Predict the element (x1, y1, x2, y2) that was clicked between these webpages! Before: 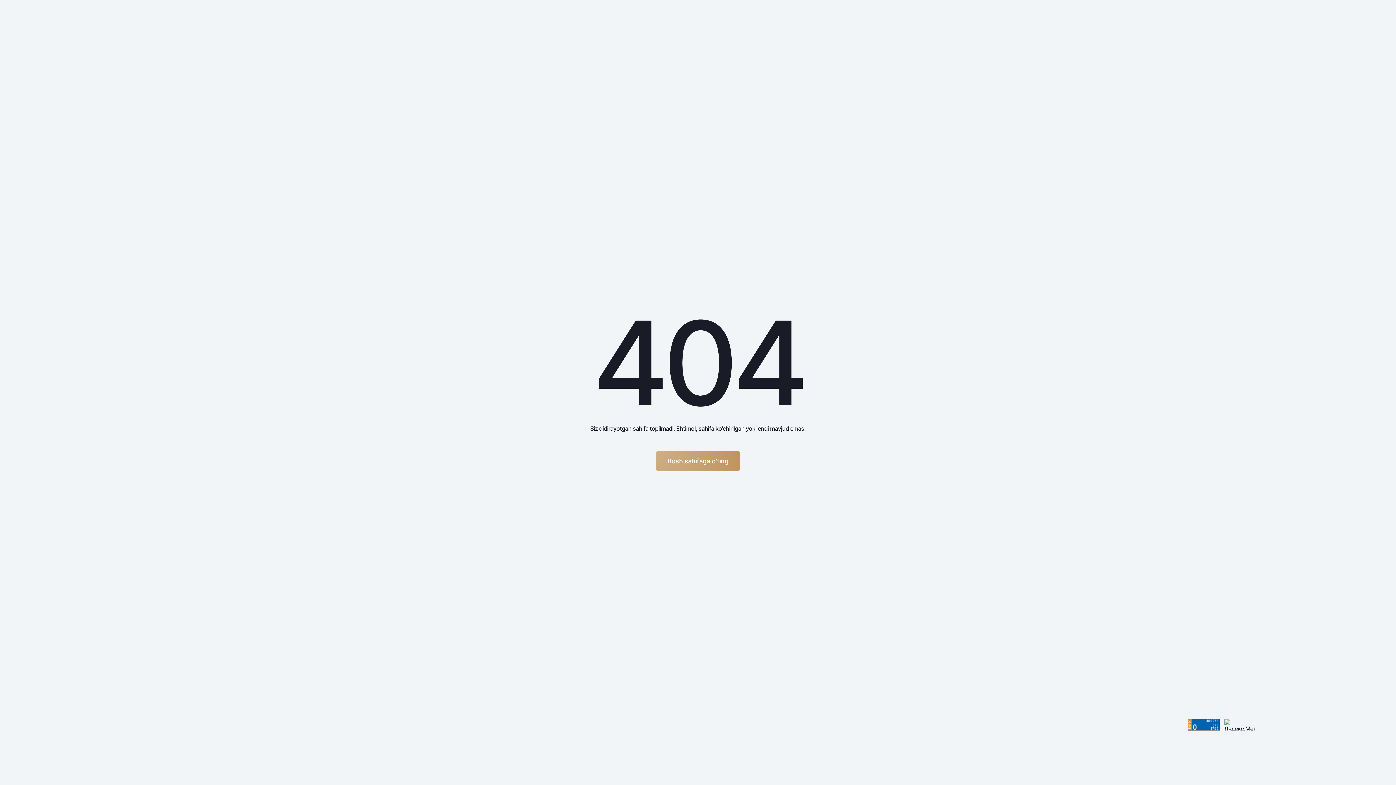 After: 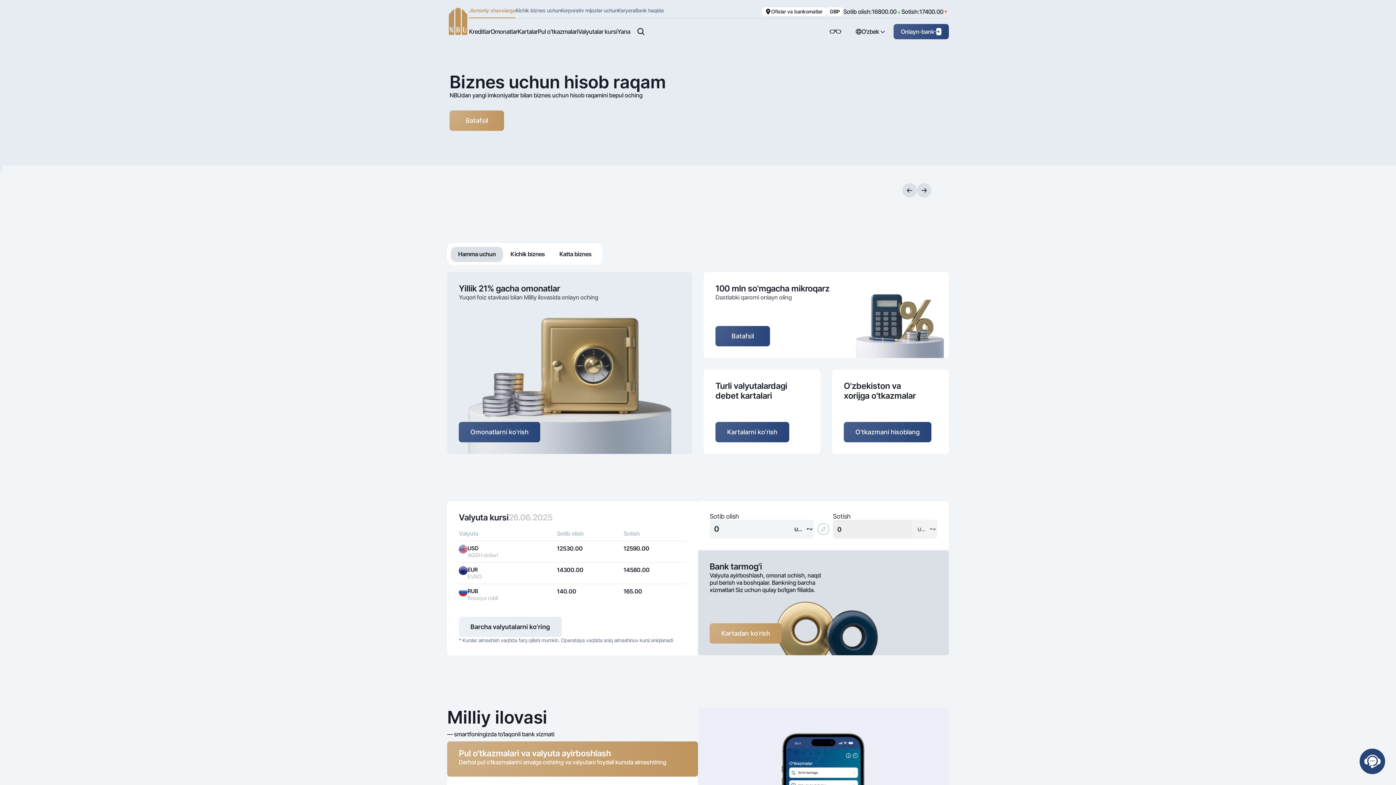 Action: label: Bosh sahifaga o'ting bbox: (656, 451, 740, 471)